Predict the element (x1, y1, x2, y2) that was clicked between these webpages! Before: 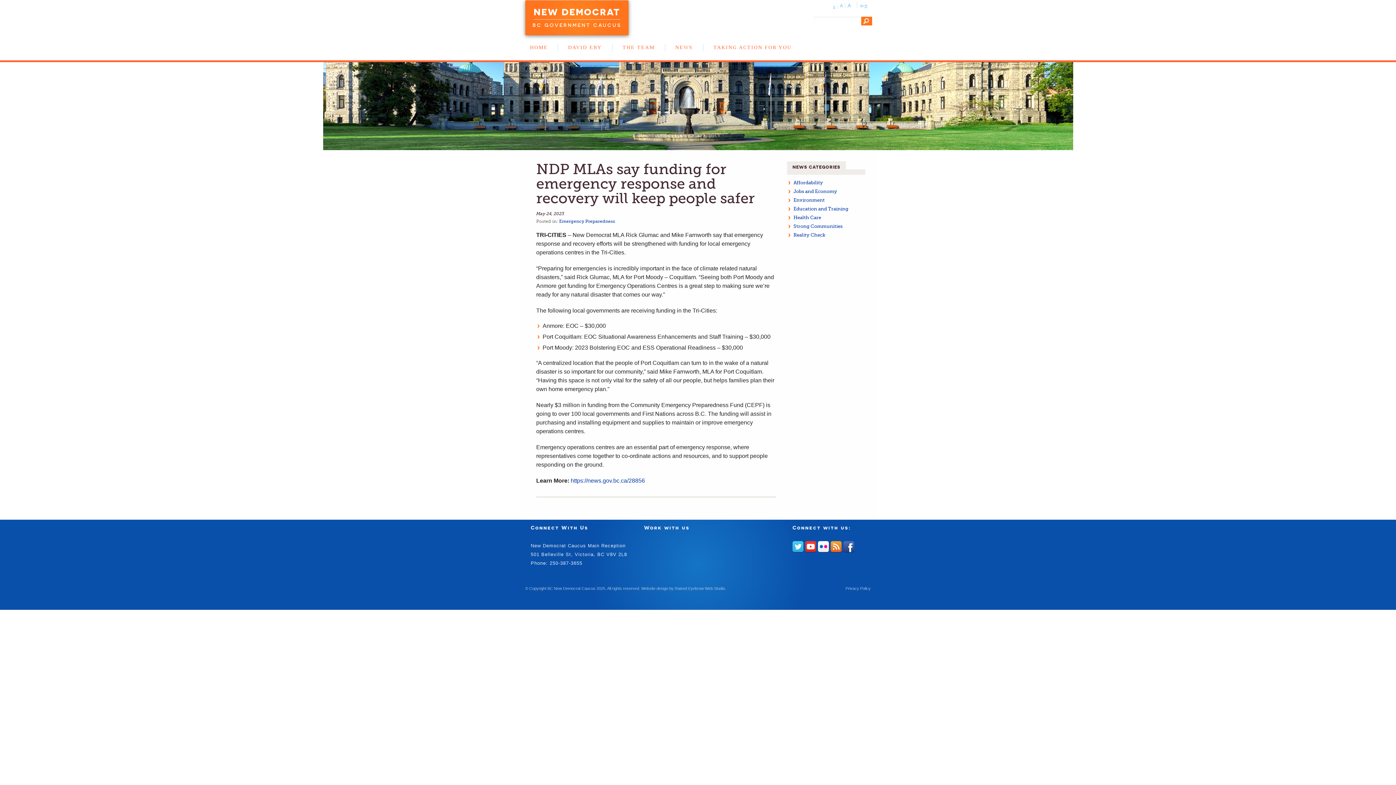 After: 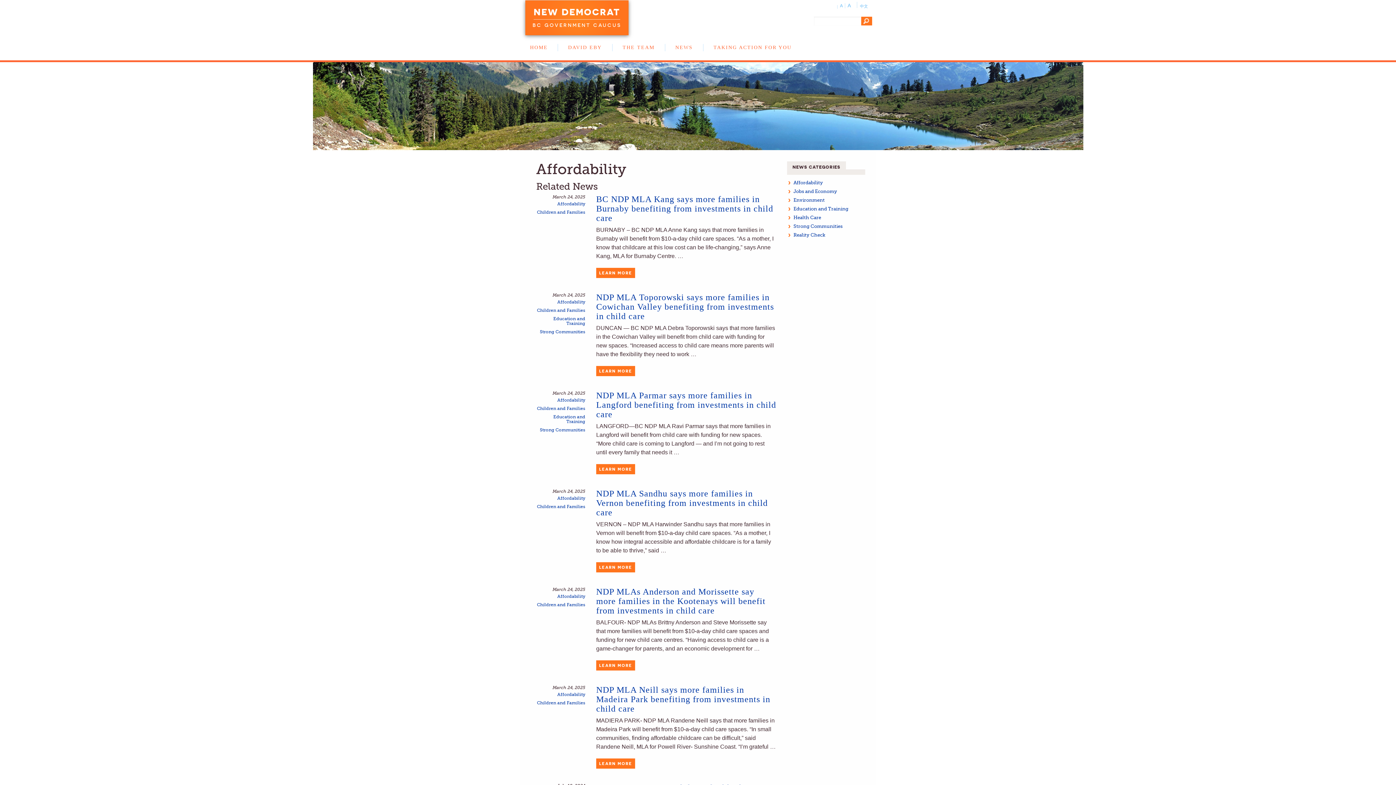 Action: label: Affordability bbox: (793, 180, 823, 185)